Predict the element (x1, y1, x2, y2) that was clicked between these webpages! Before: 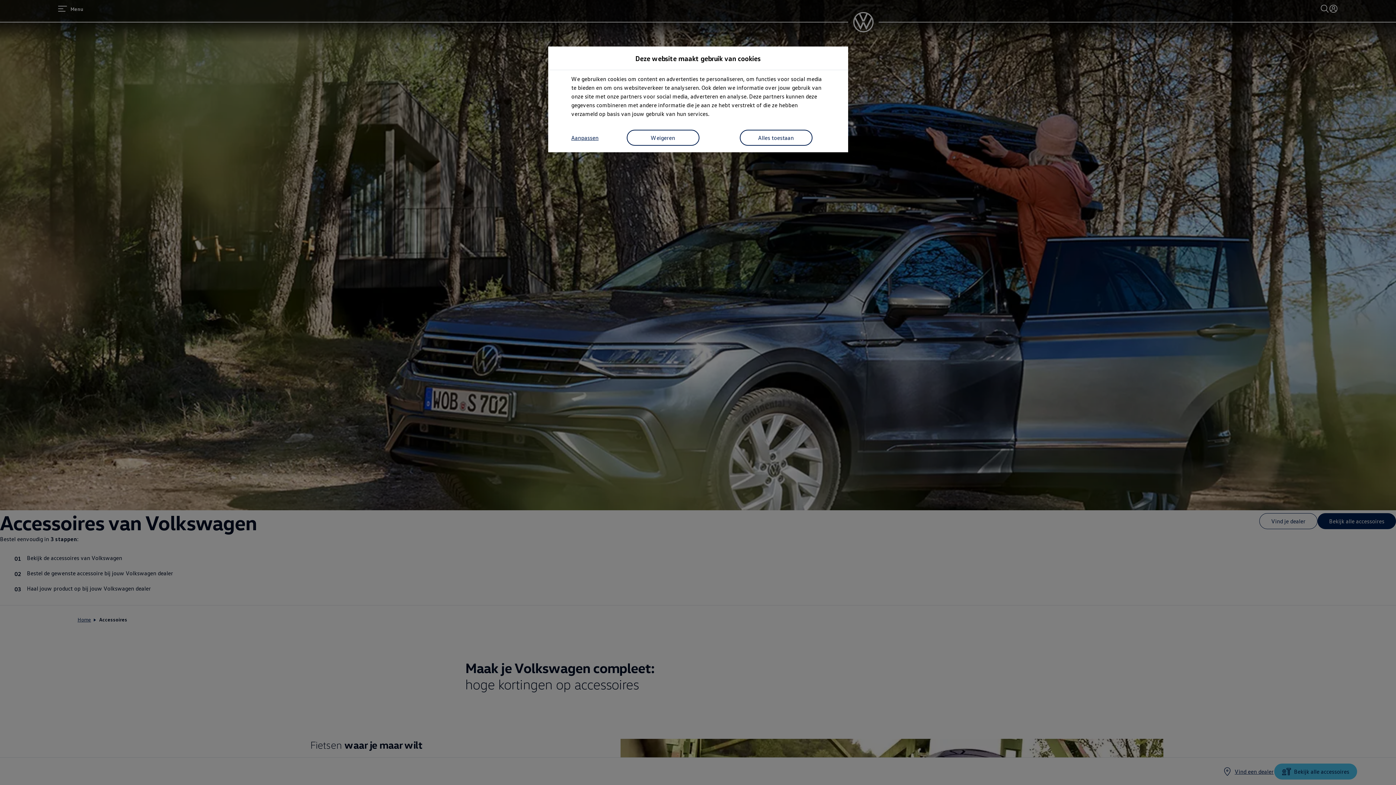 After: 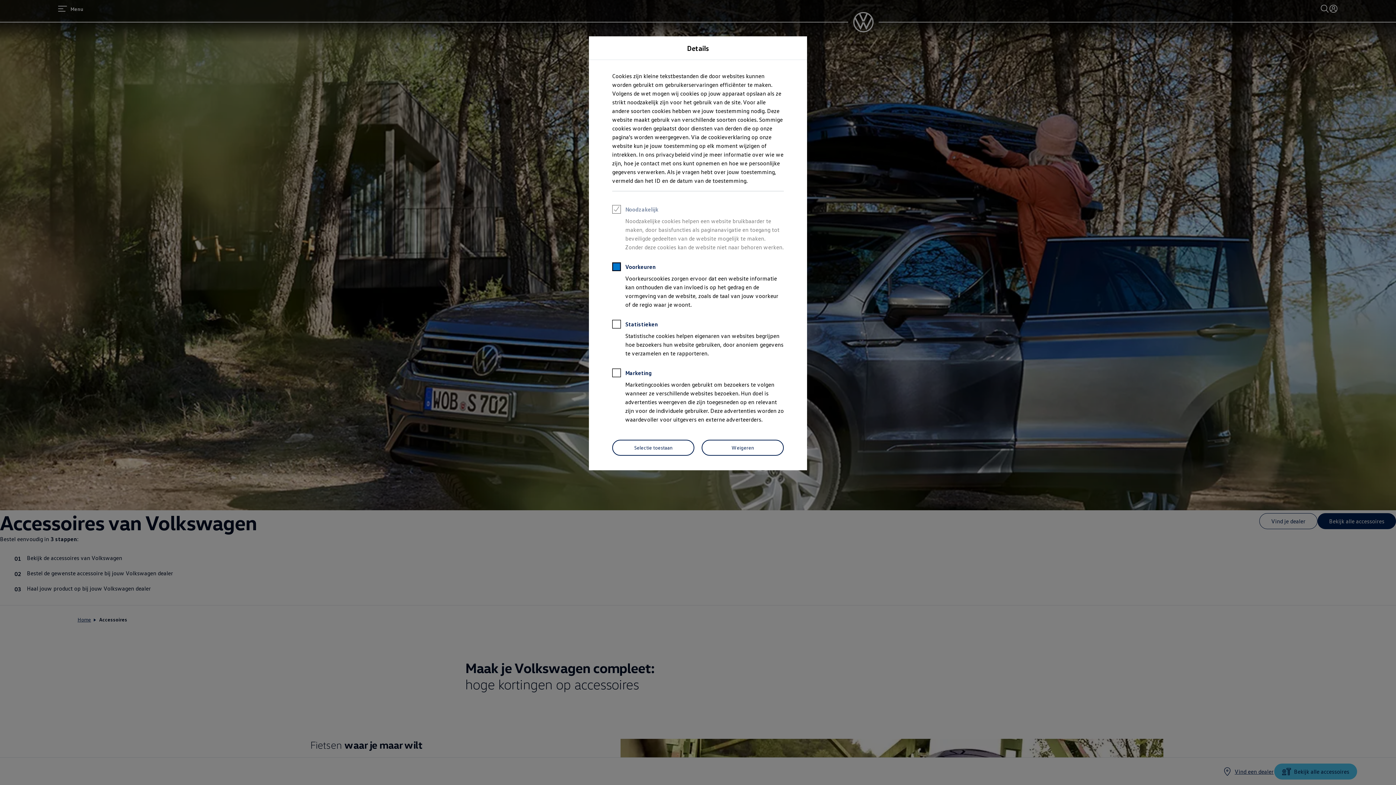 Action: bbox: (571, 133, 598, 142) label: Consent Details Modal Open